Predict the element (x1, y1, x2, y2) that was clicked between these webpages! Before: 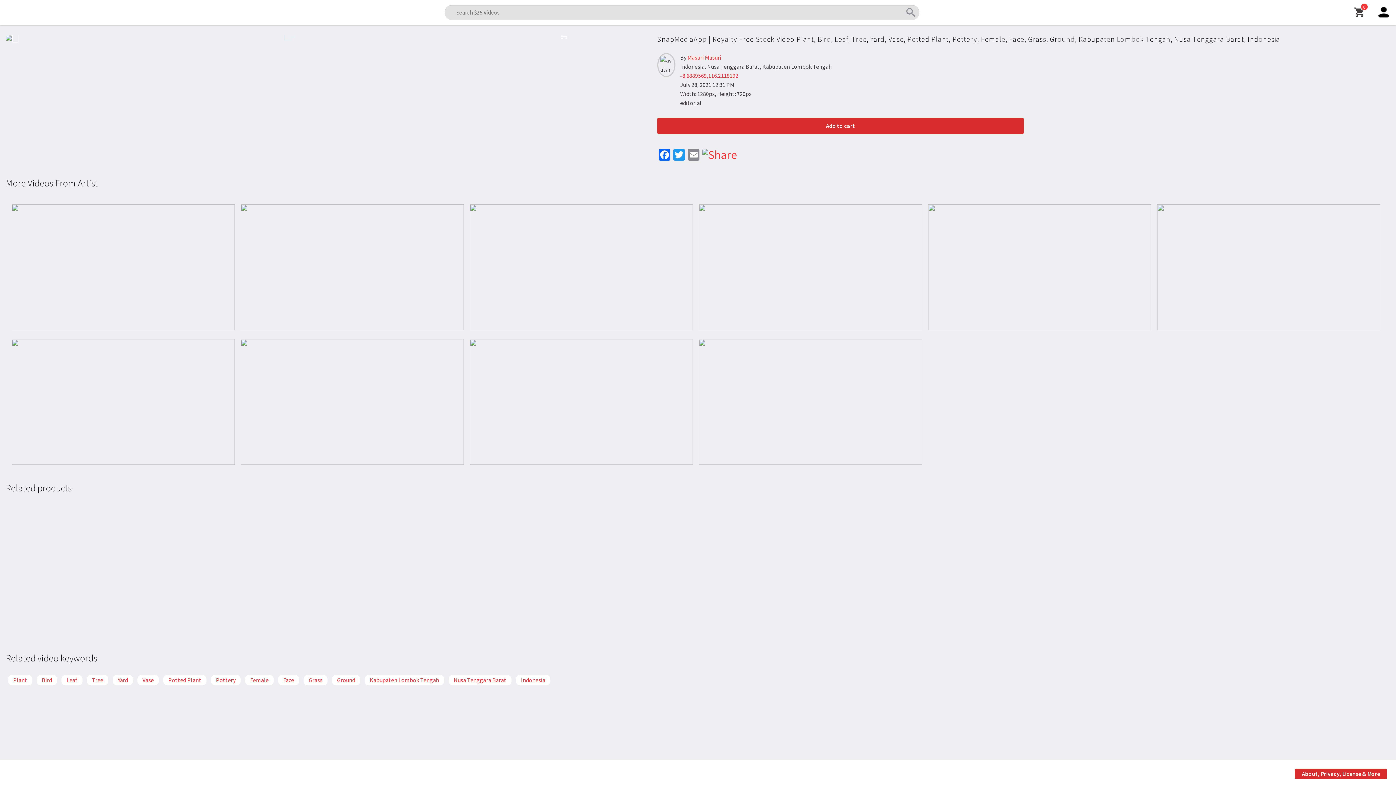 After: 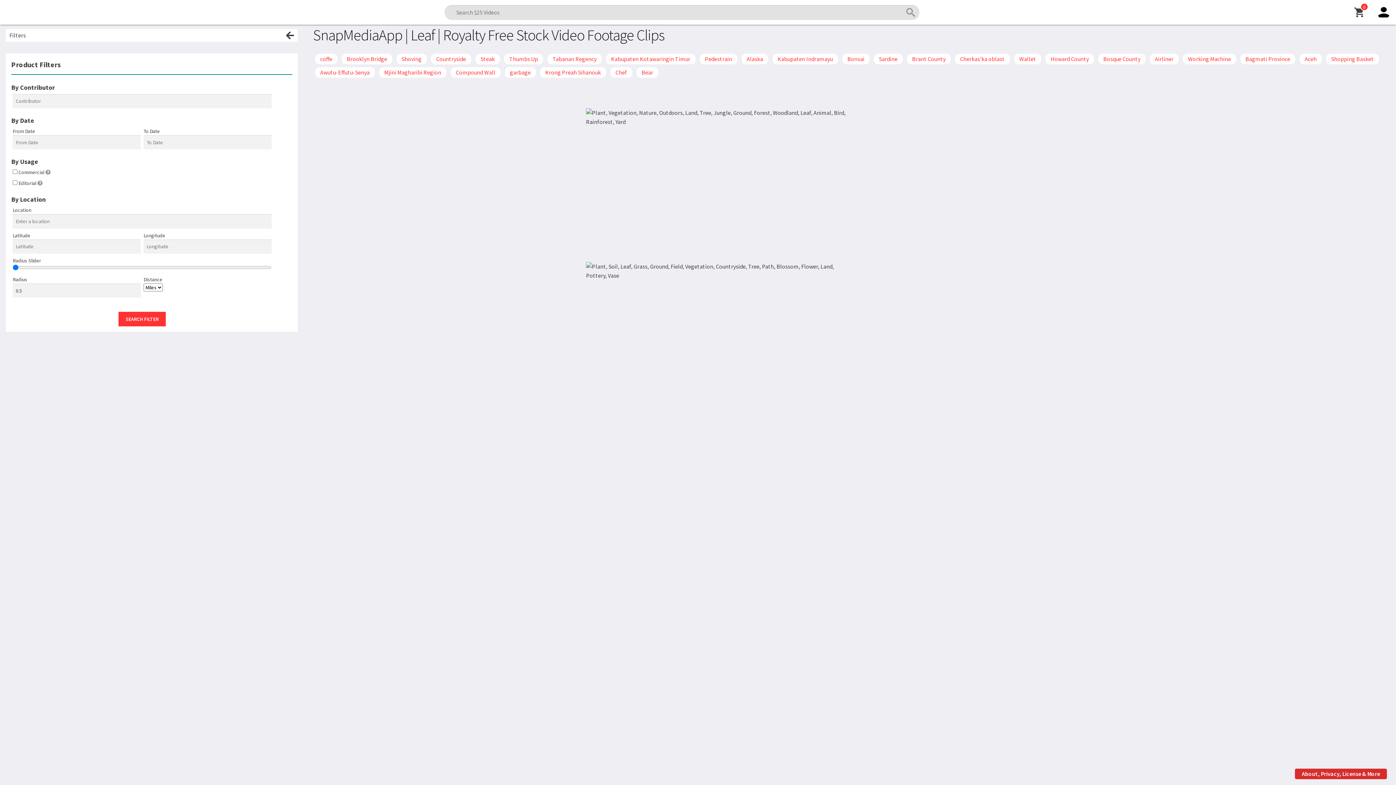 Action: bbox: (66, 676, 77, 684) label: Leaf